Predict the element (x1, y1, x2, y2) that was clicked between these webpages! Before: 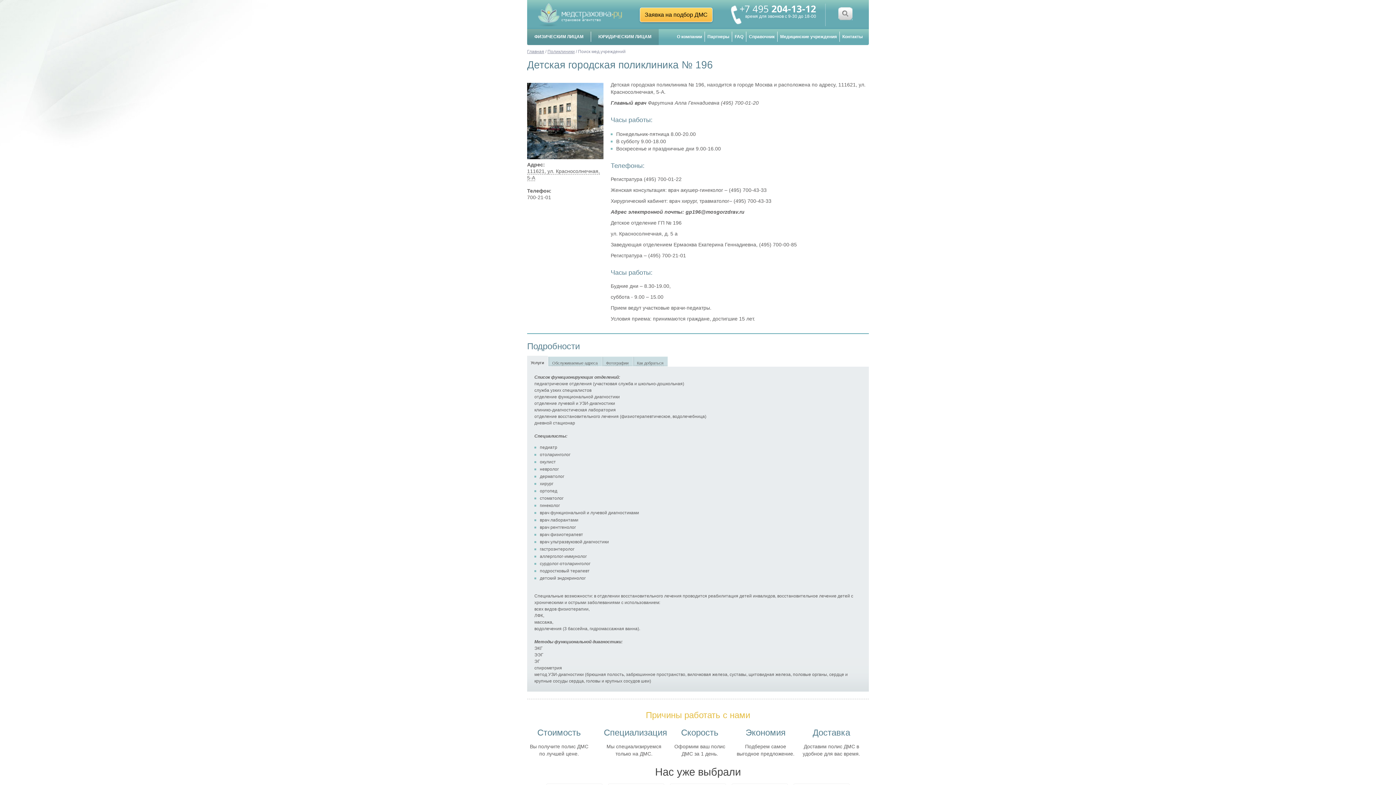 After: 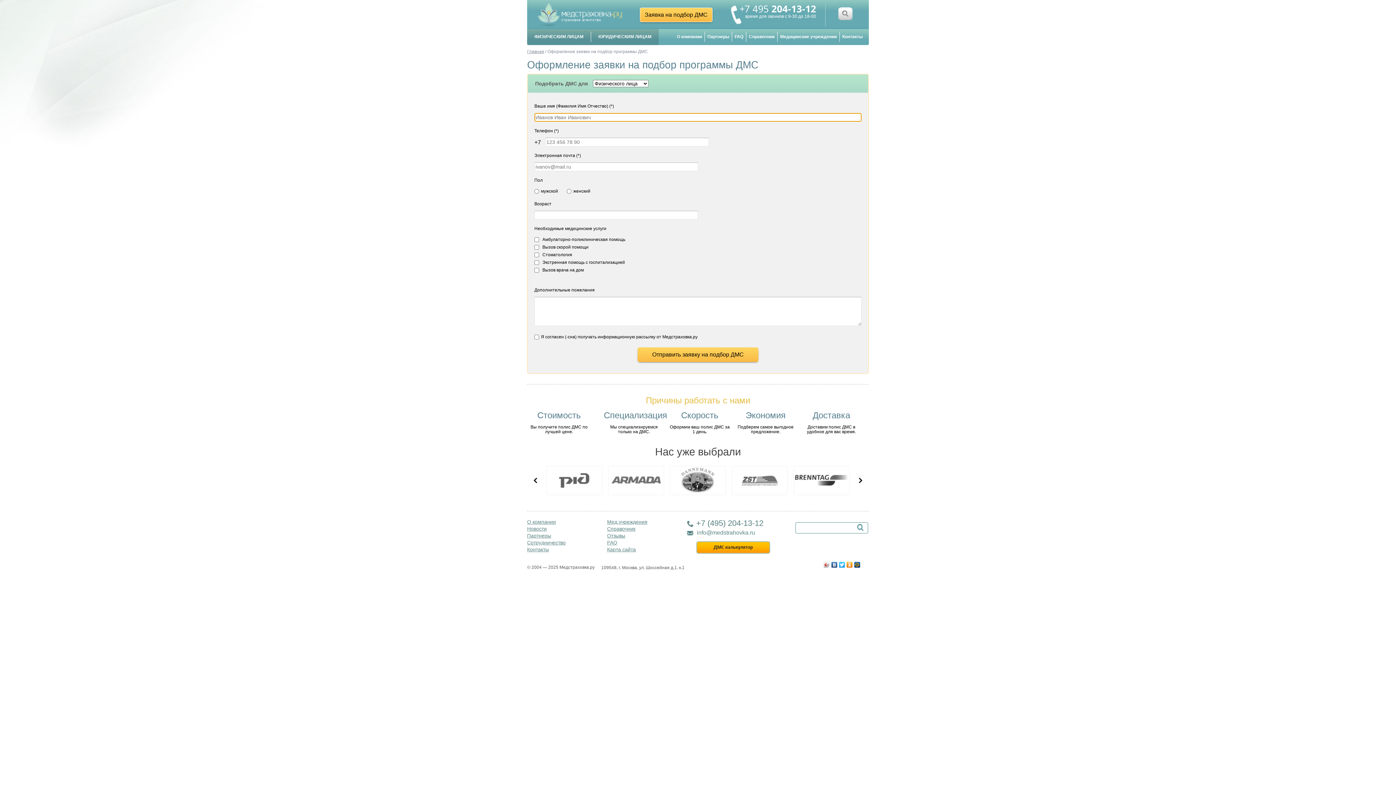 Action: bbox: (640, 7, 712, 22) label: Заявка на подбор ДМС